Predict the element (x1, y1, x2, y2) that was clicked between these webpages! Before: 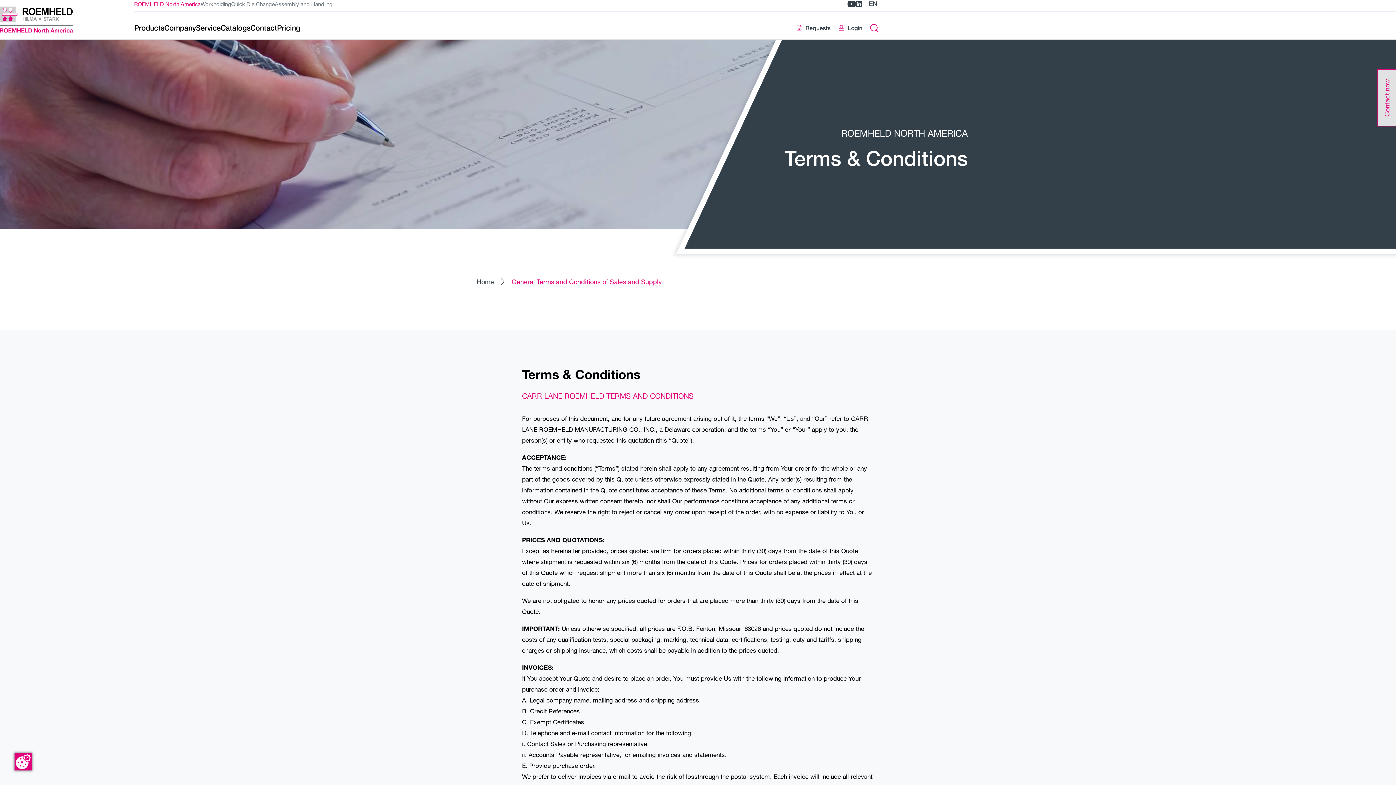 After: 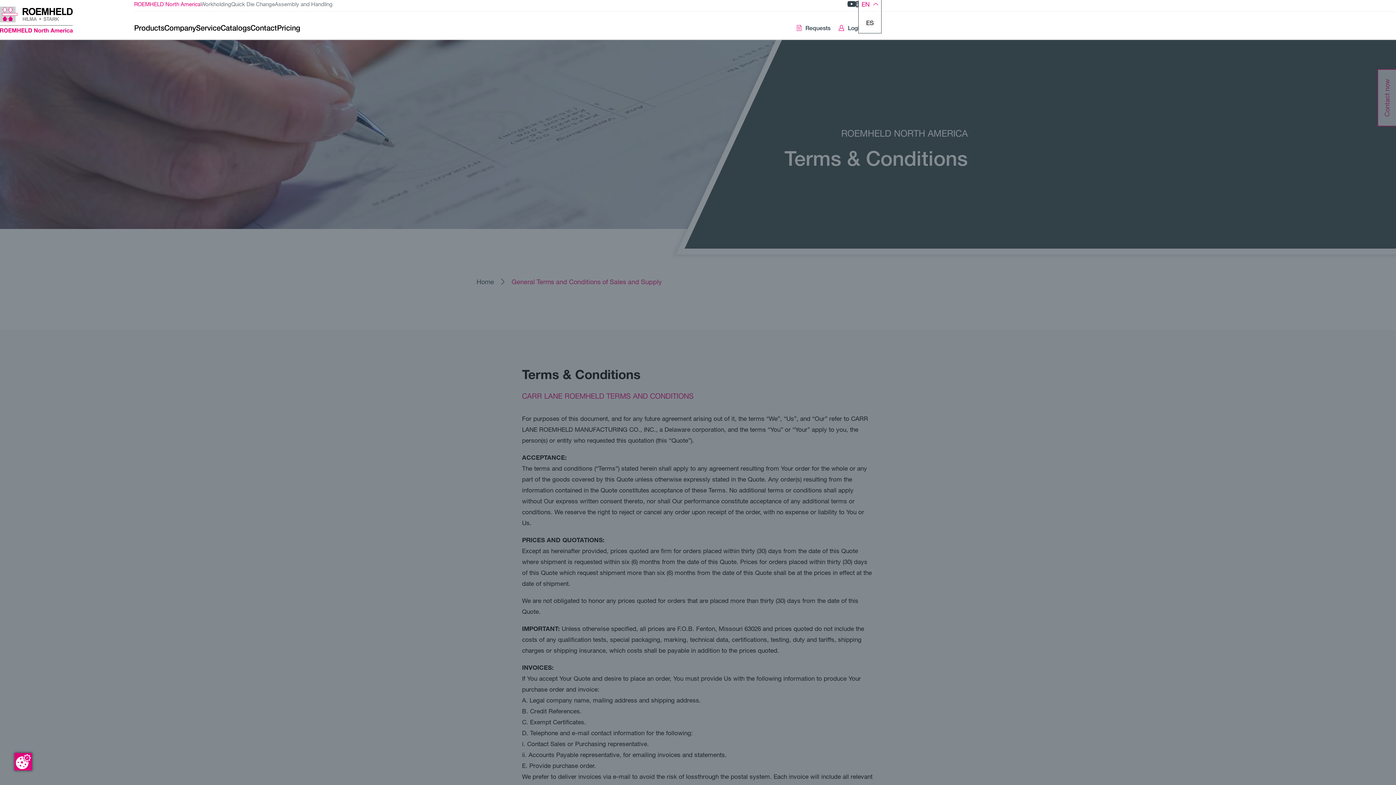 Action: label: Change language bbox: (866, 0, 880, 8)